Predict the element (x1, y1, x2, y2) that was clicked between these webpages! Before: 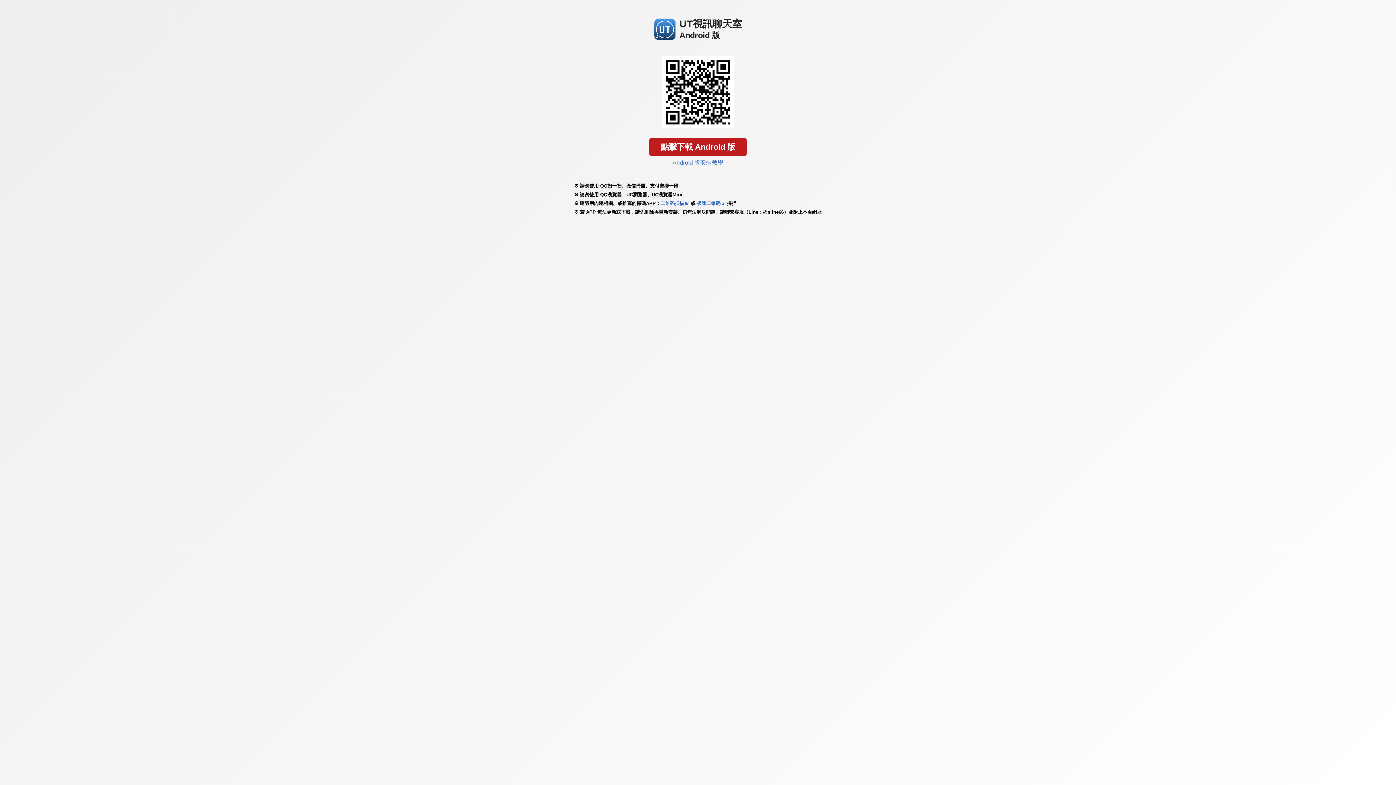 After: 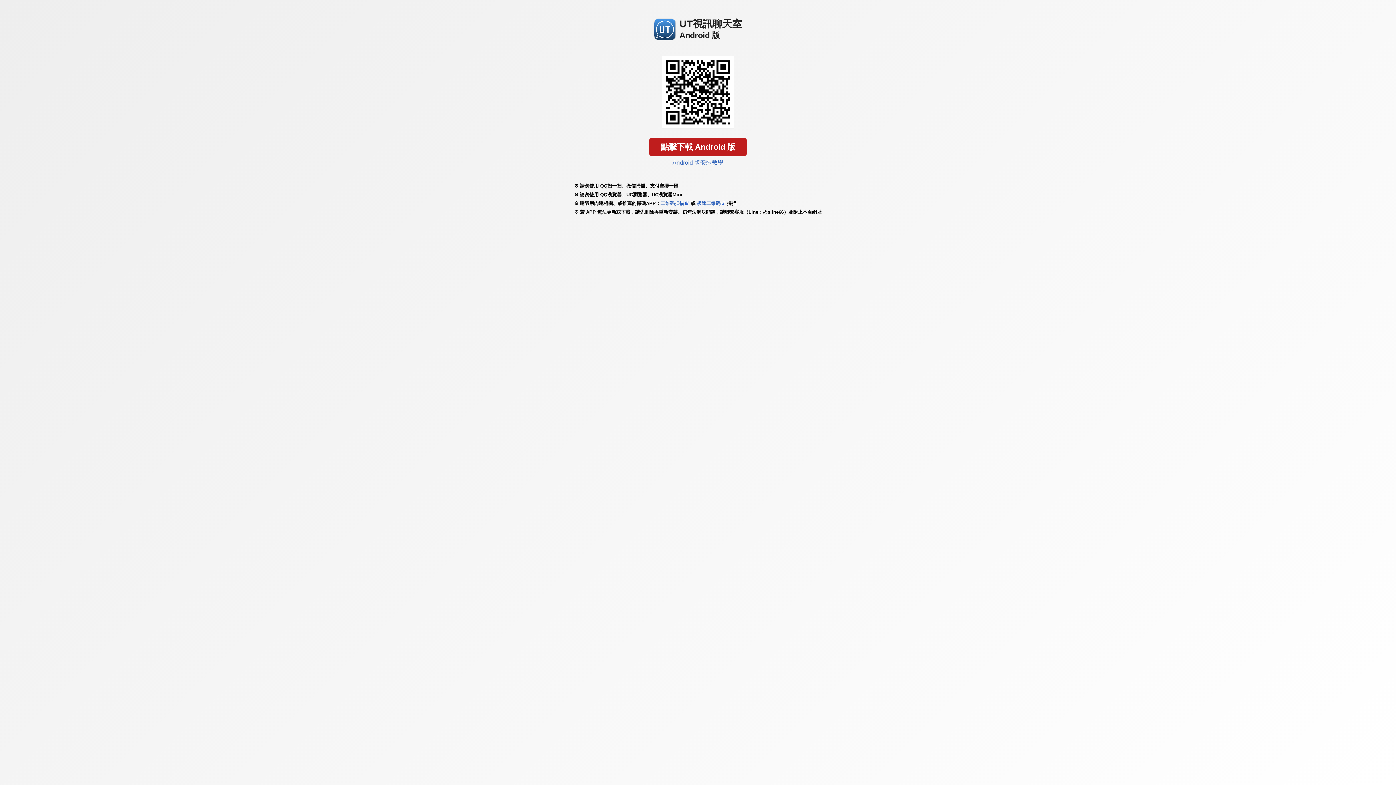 Action: label: 极速二维码 bbox: (697, 200, 720, 206)